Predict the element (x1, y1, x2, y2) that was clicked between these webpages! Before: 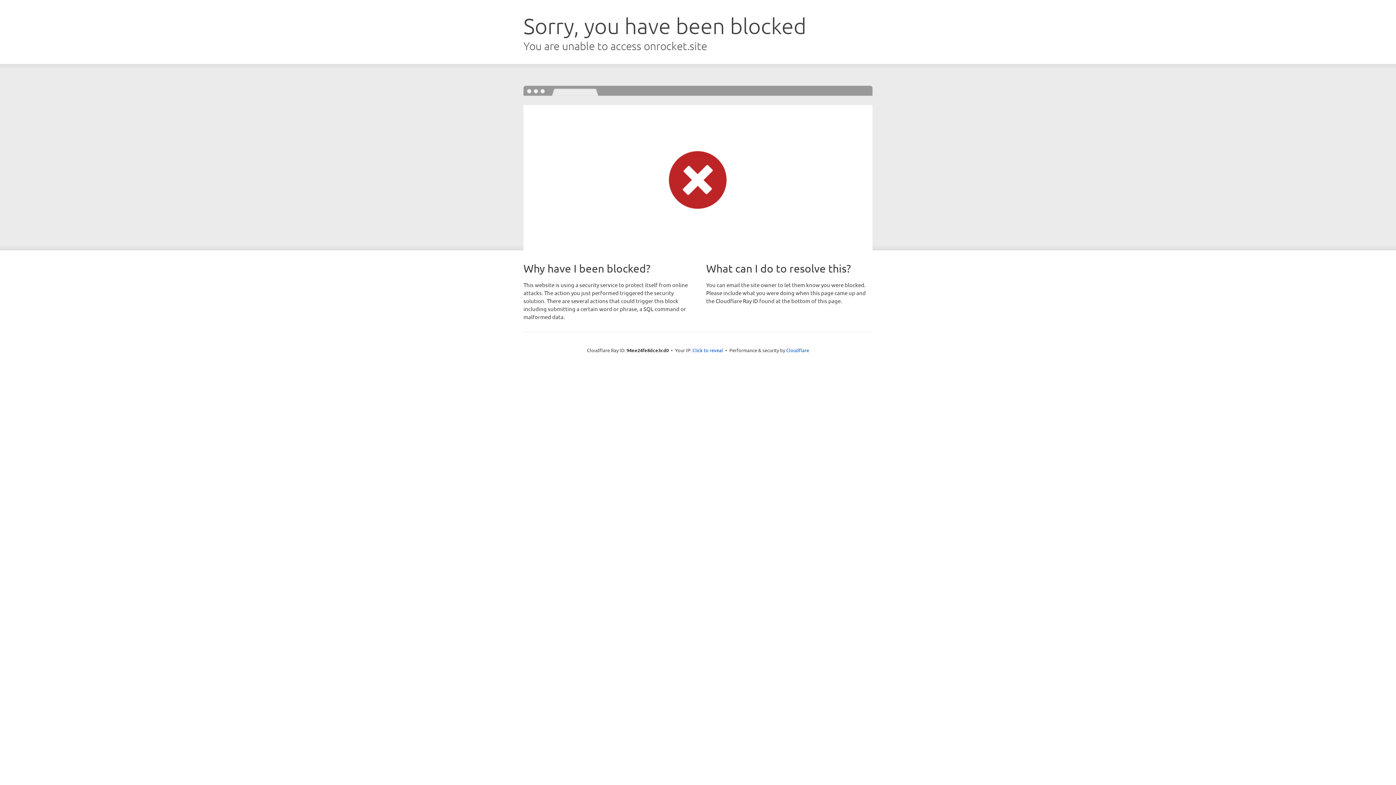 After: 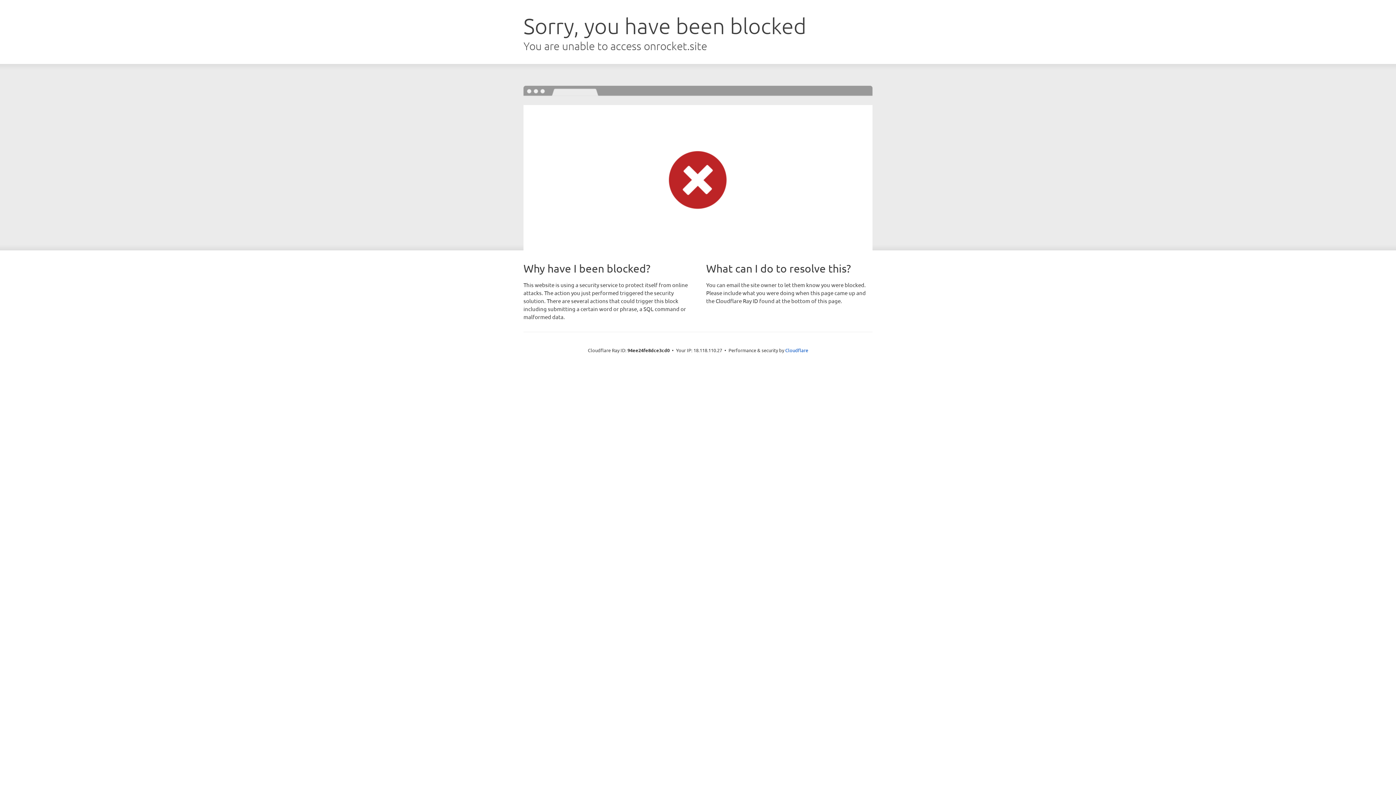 Action: label: Click to reveal bbox: (692, 346, 723, 353)